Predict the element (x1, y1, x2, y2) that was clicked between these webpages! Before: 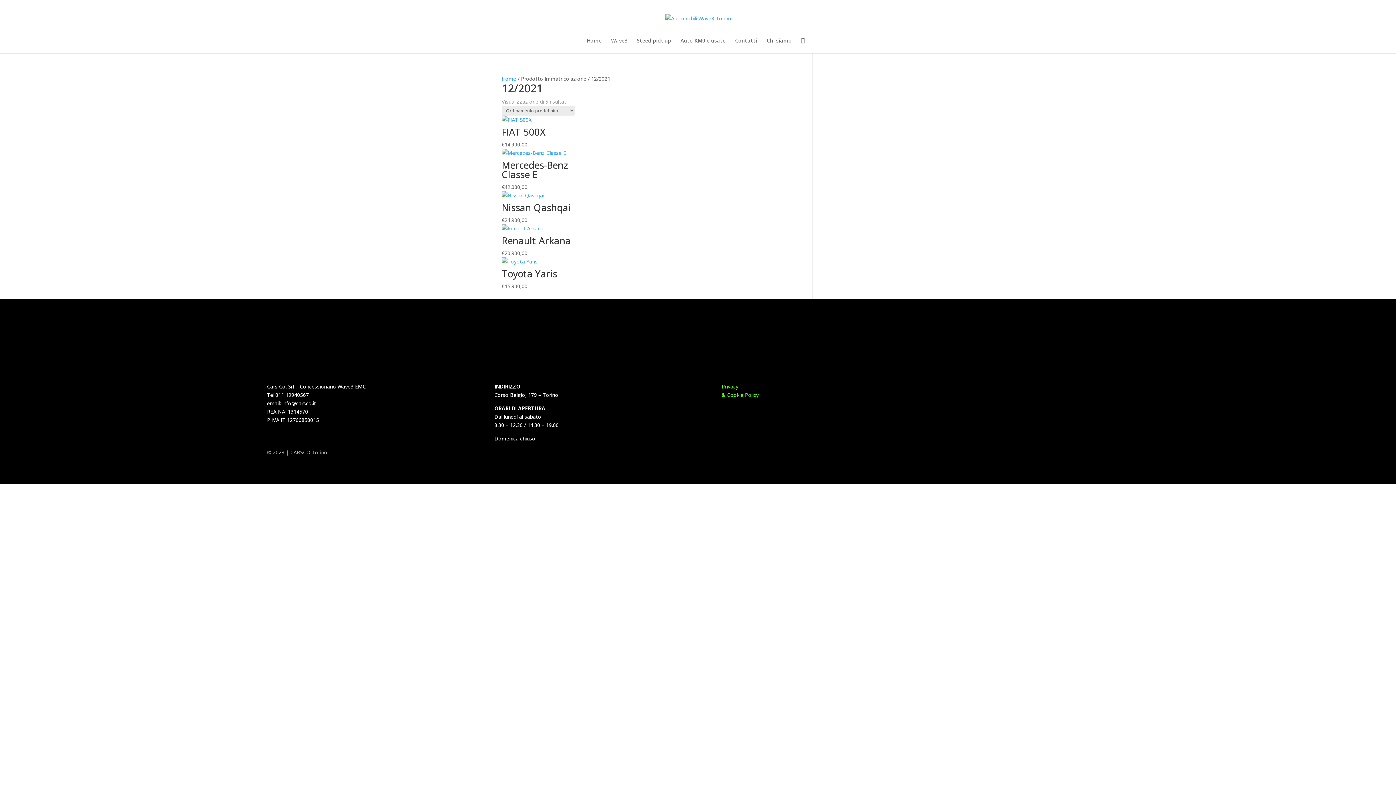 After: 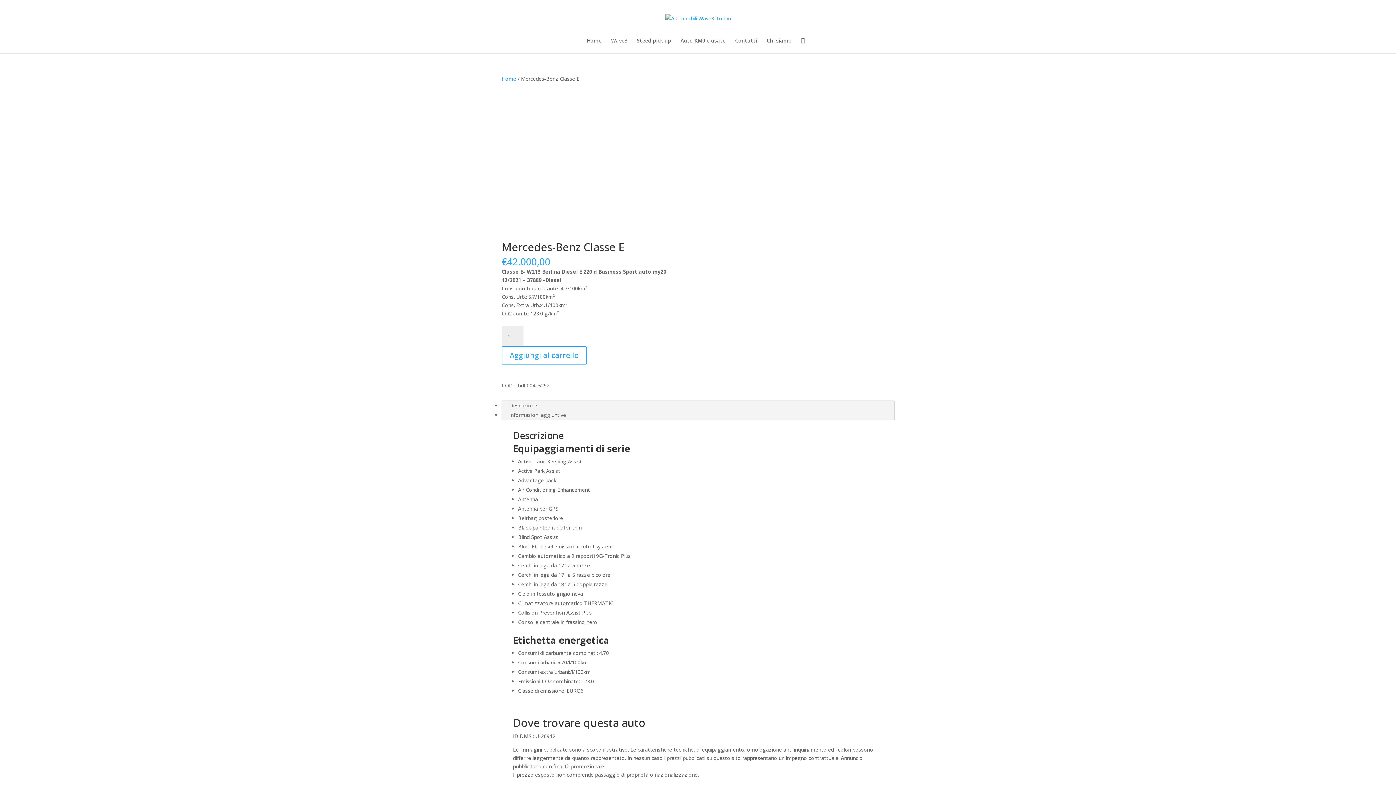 Action: bbox: (501, 149, 583, 190) label: Mercedes-Benz Classe E
€42.000,00